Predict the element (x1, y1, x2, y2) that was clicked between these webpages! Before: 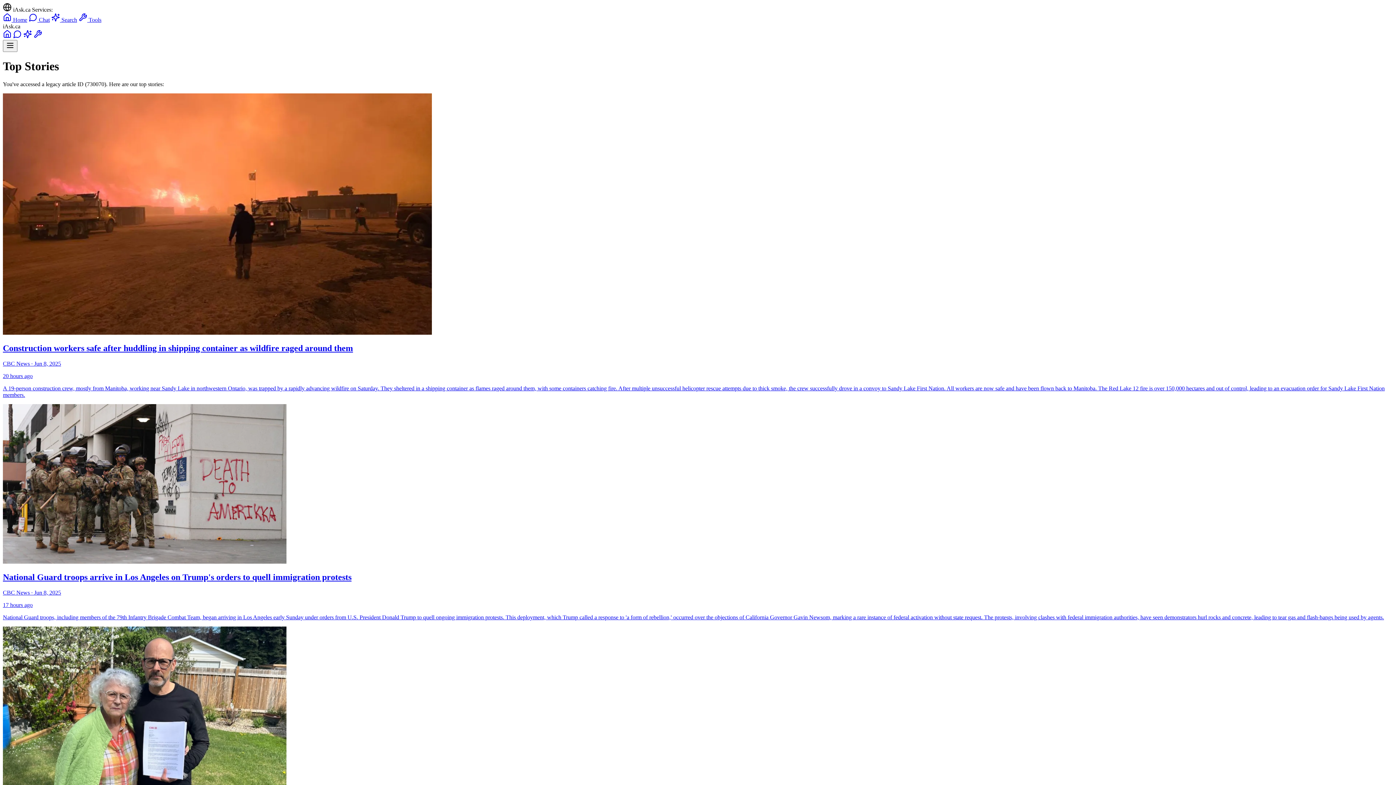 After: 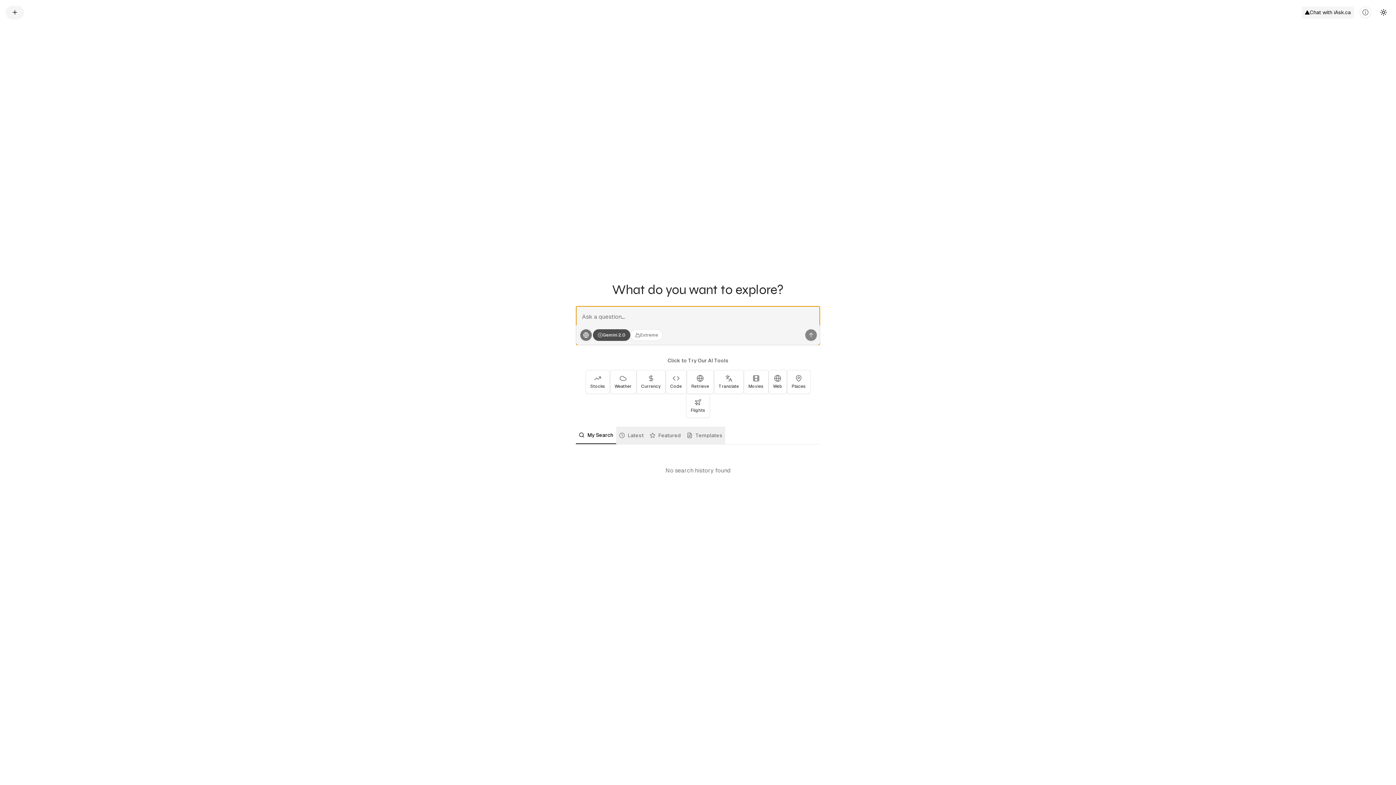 Action: bbox: (51, 16, 77, 22) label:  Search